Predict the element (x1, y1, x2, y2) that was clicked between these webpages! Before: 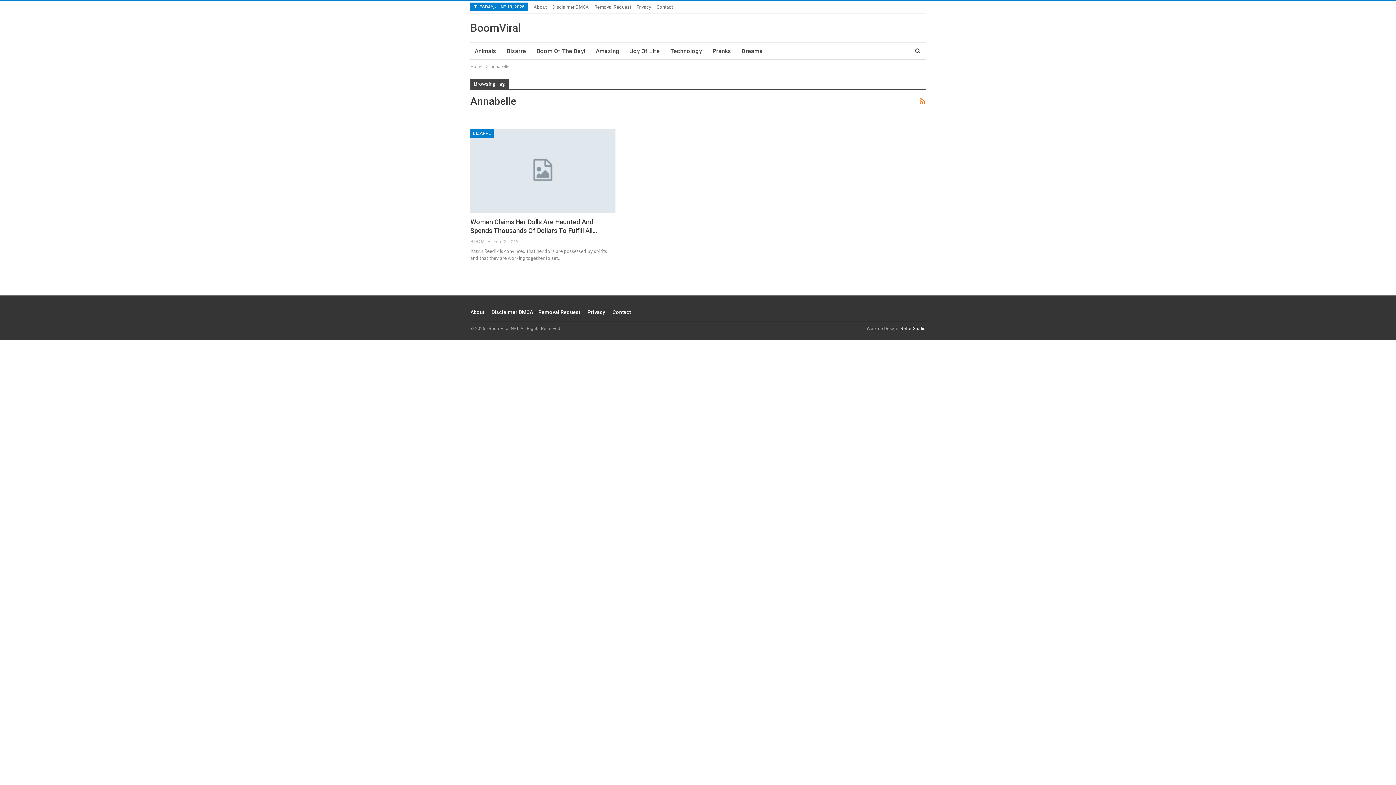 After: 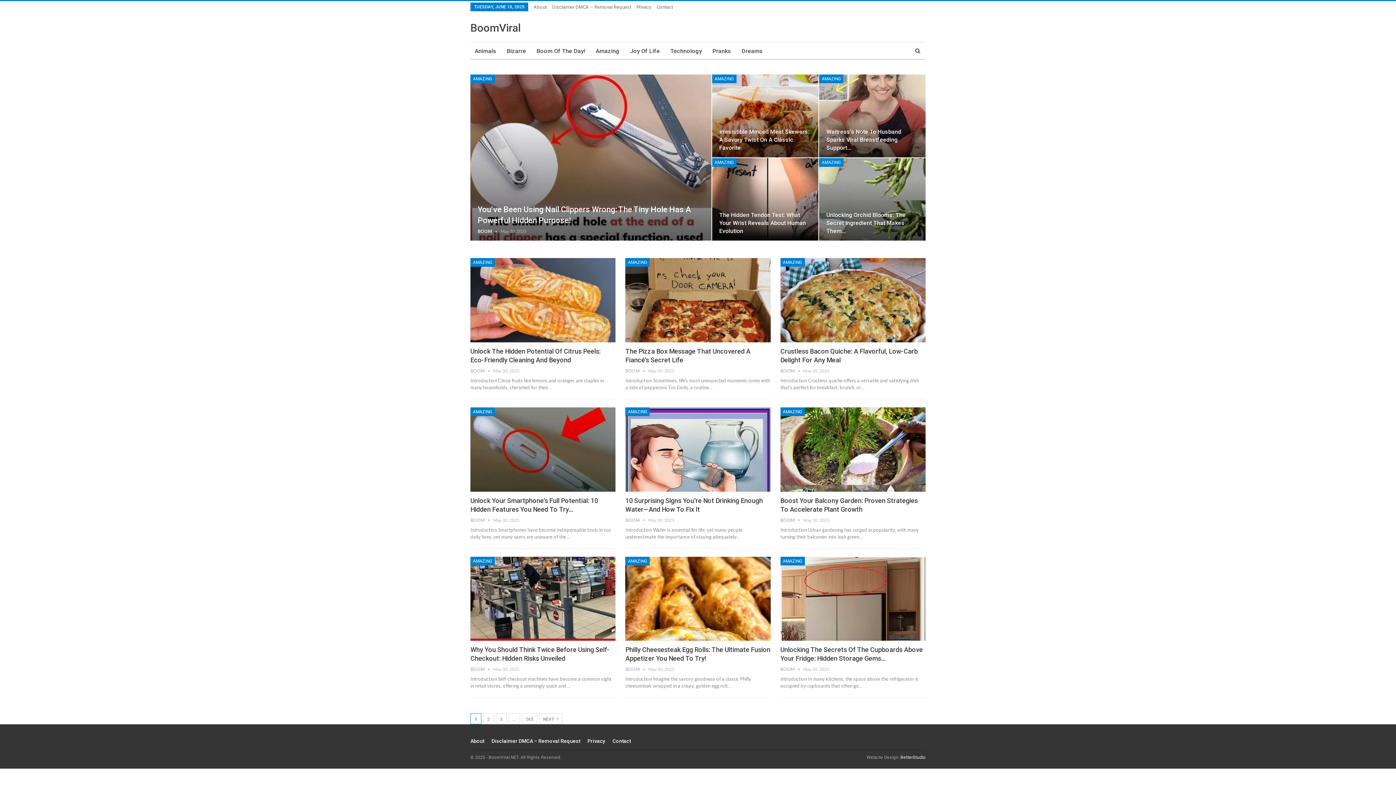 Action: bbox: (470, 21, 521, 34) label: BoomViral